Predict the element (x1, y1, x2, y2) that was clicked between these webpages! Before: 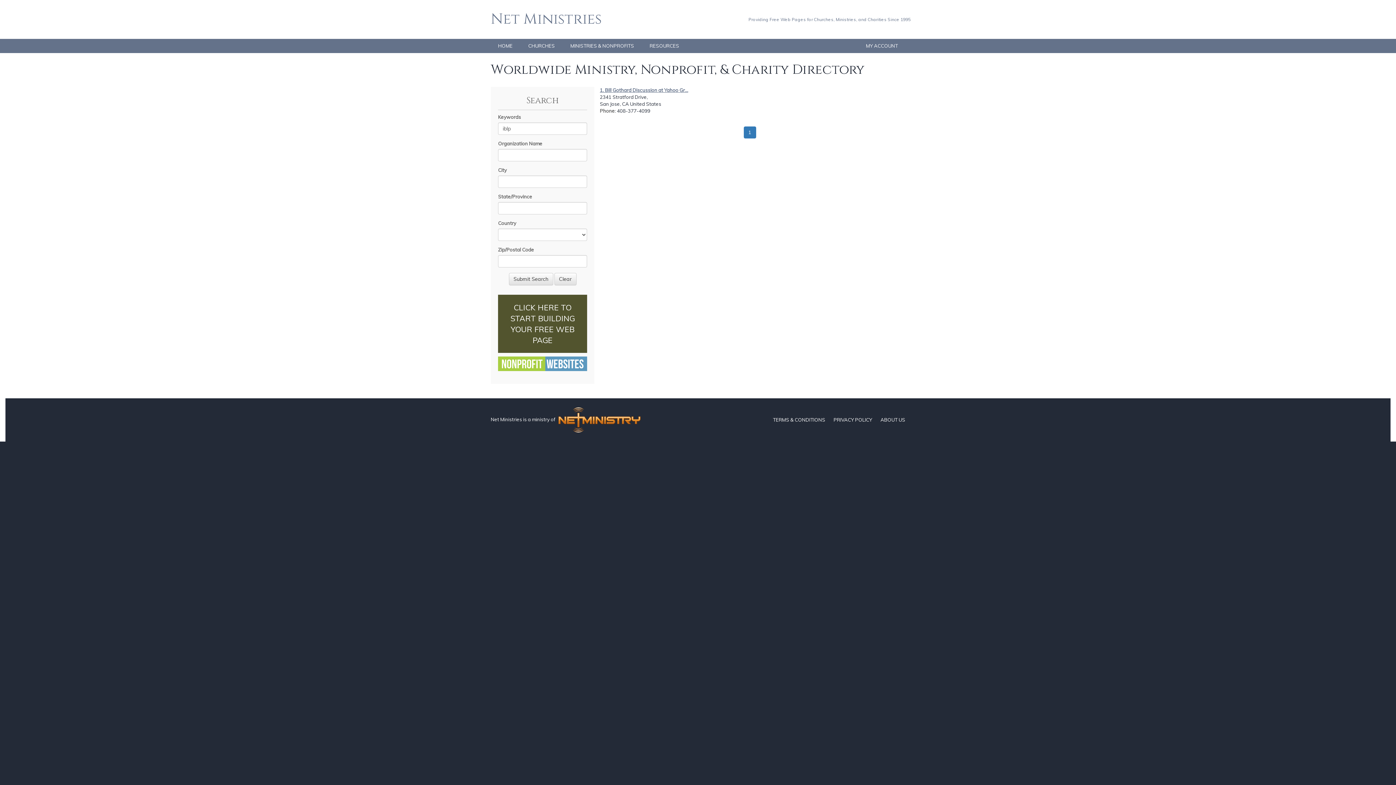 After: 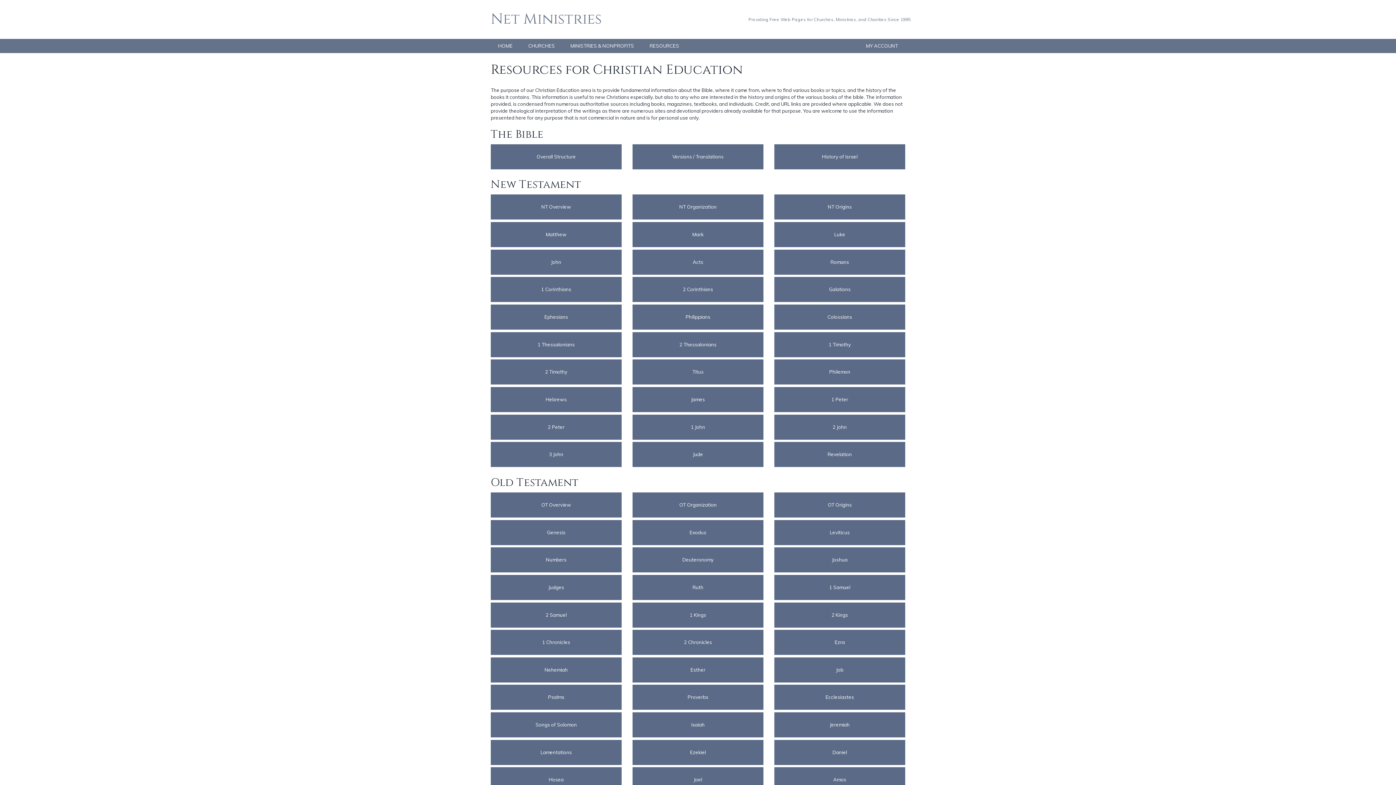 Action: bbox: (642, 38, 686, 53) label: RESOURCES